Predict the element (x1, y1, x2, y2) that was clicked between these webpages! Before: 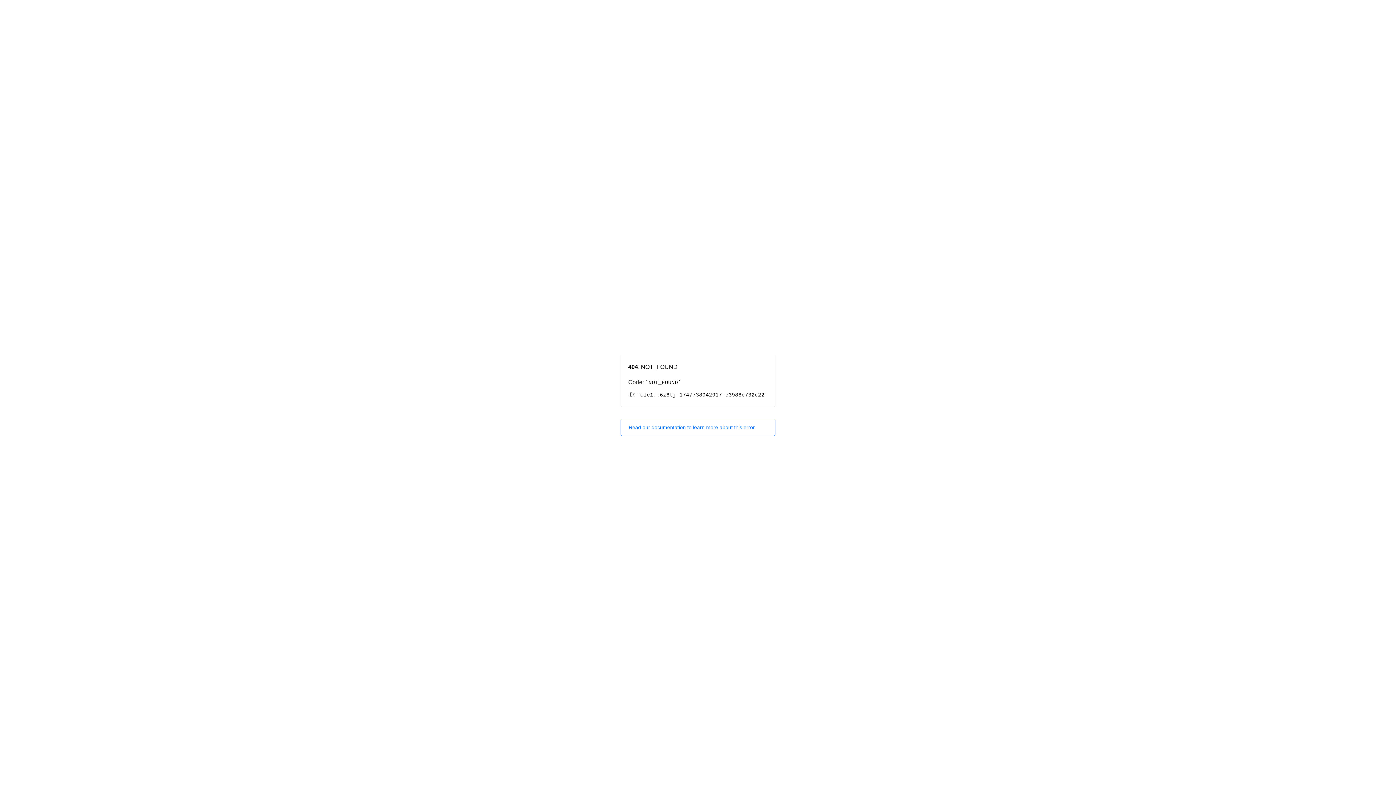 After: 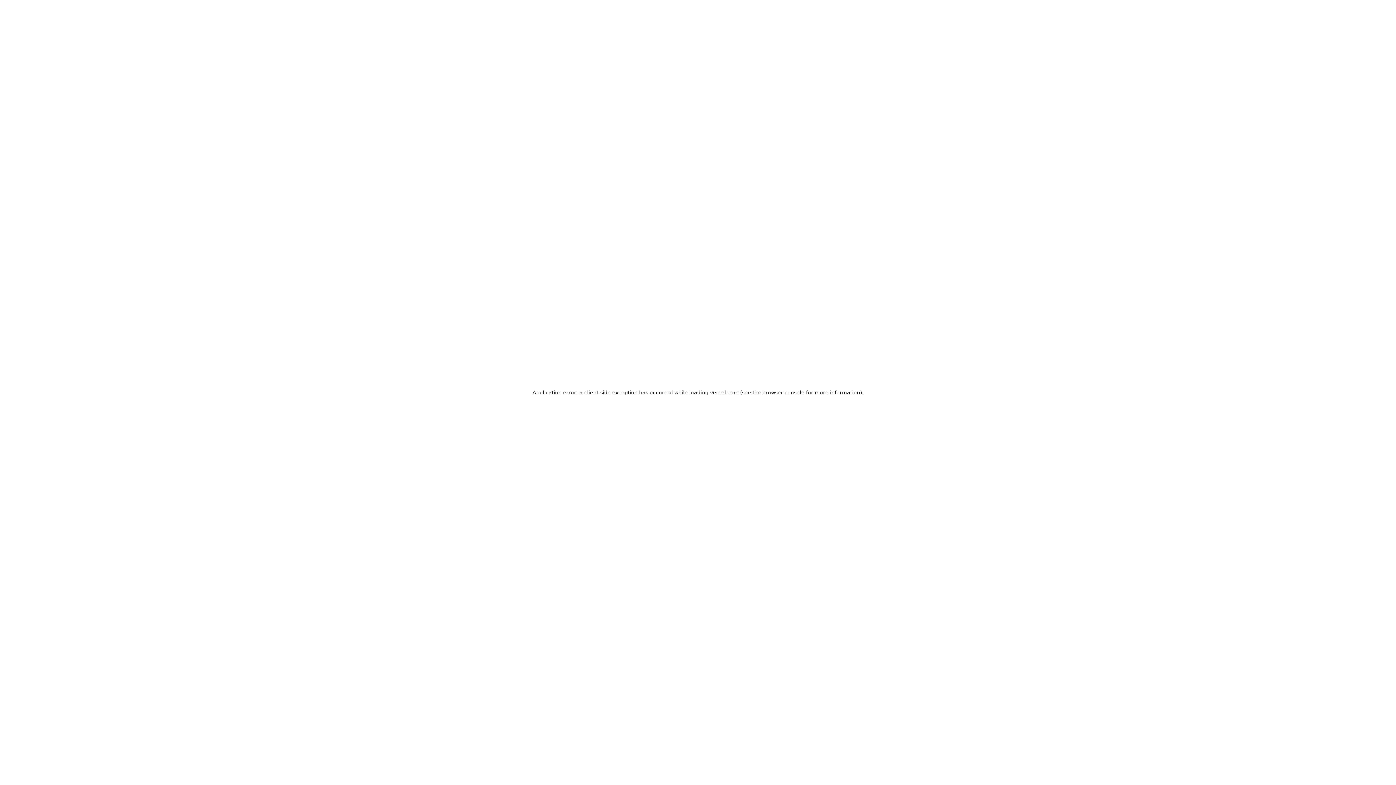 Action: bbox: (620, 418, 775, 436) label: Read our documentation to learn more about this error.